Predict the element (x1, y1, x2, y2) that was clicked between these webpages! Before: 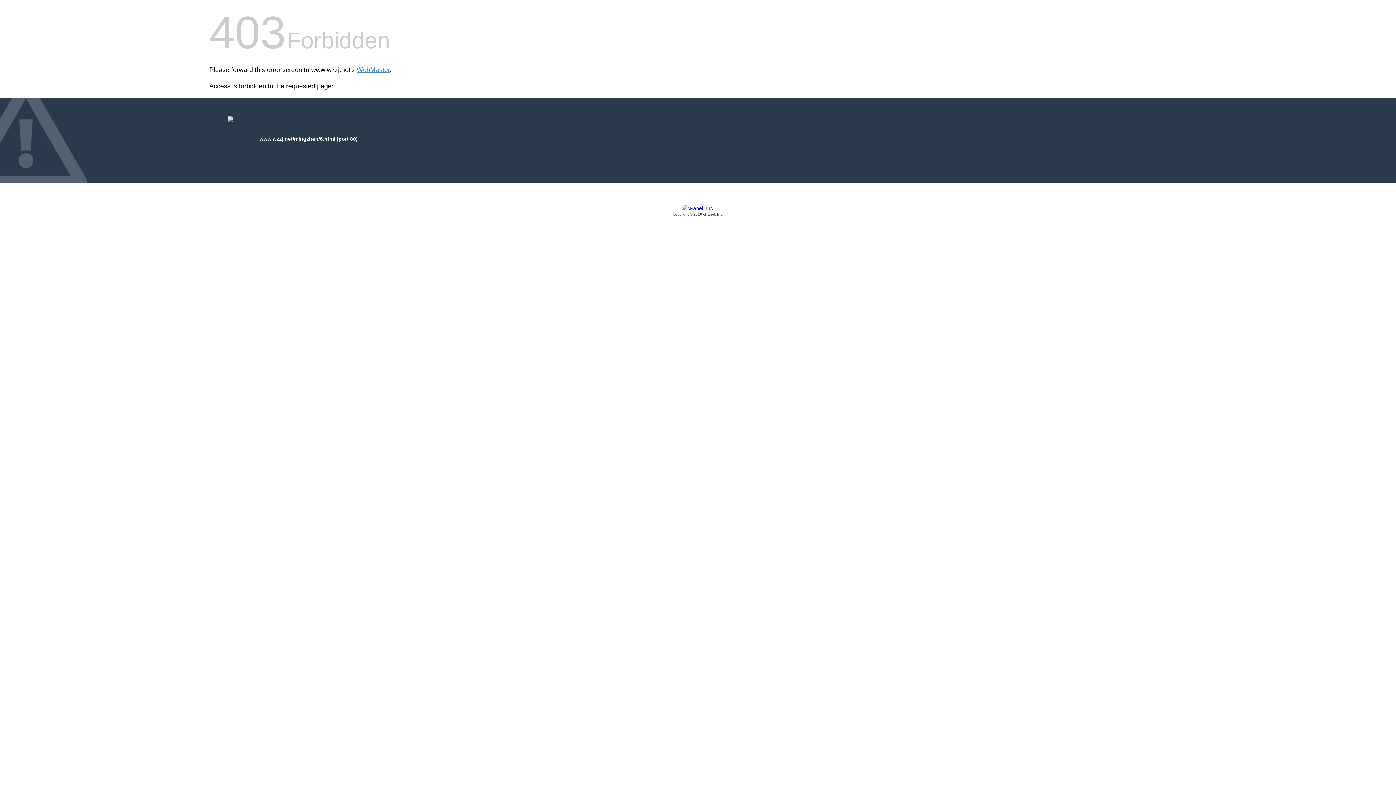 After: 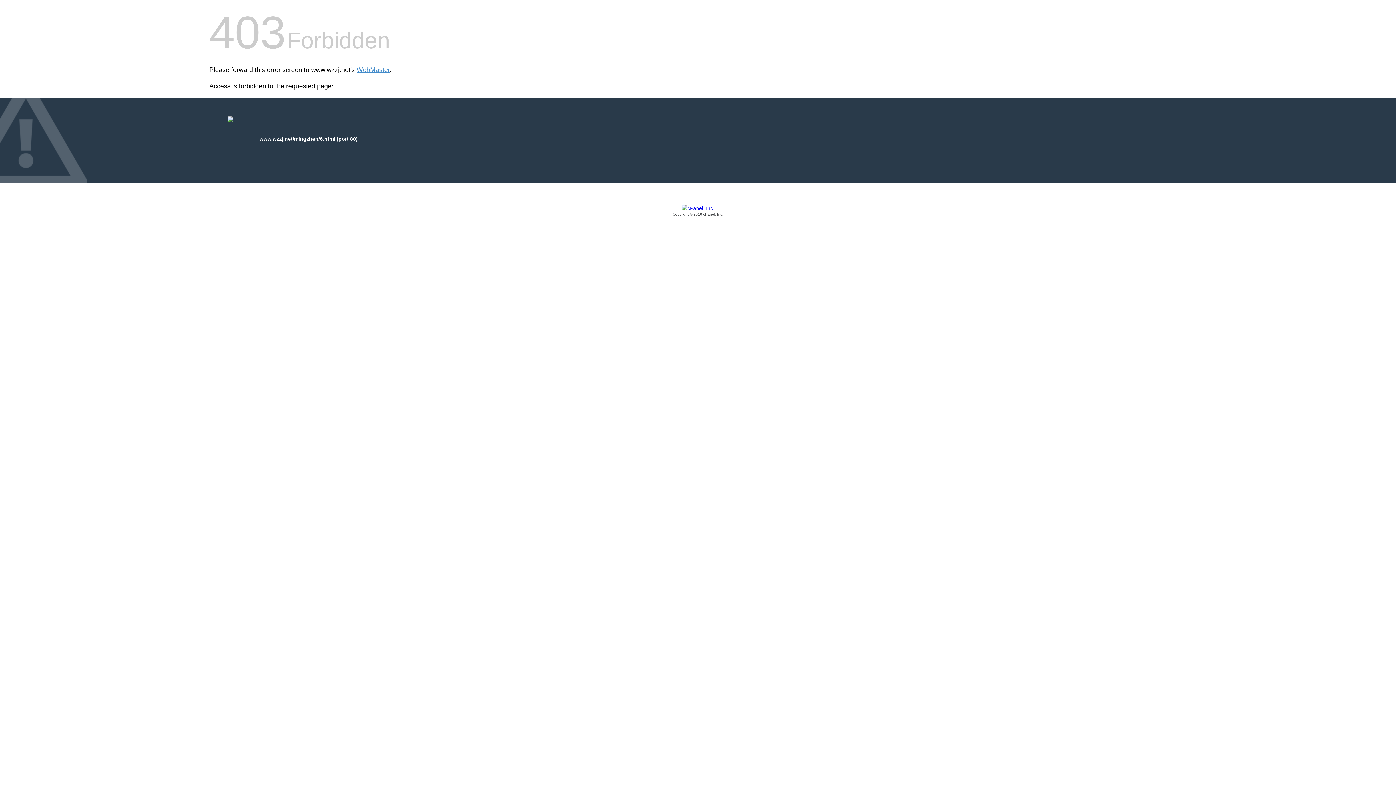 Action: bbox: (209, 205, 1186, 217) label: Copyright © 2016 cPanel, Inc.